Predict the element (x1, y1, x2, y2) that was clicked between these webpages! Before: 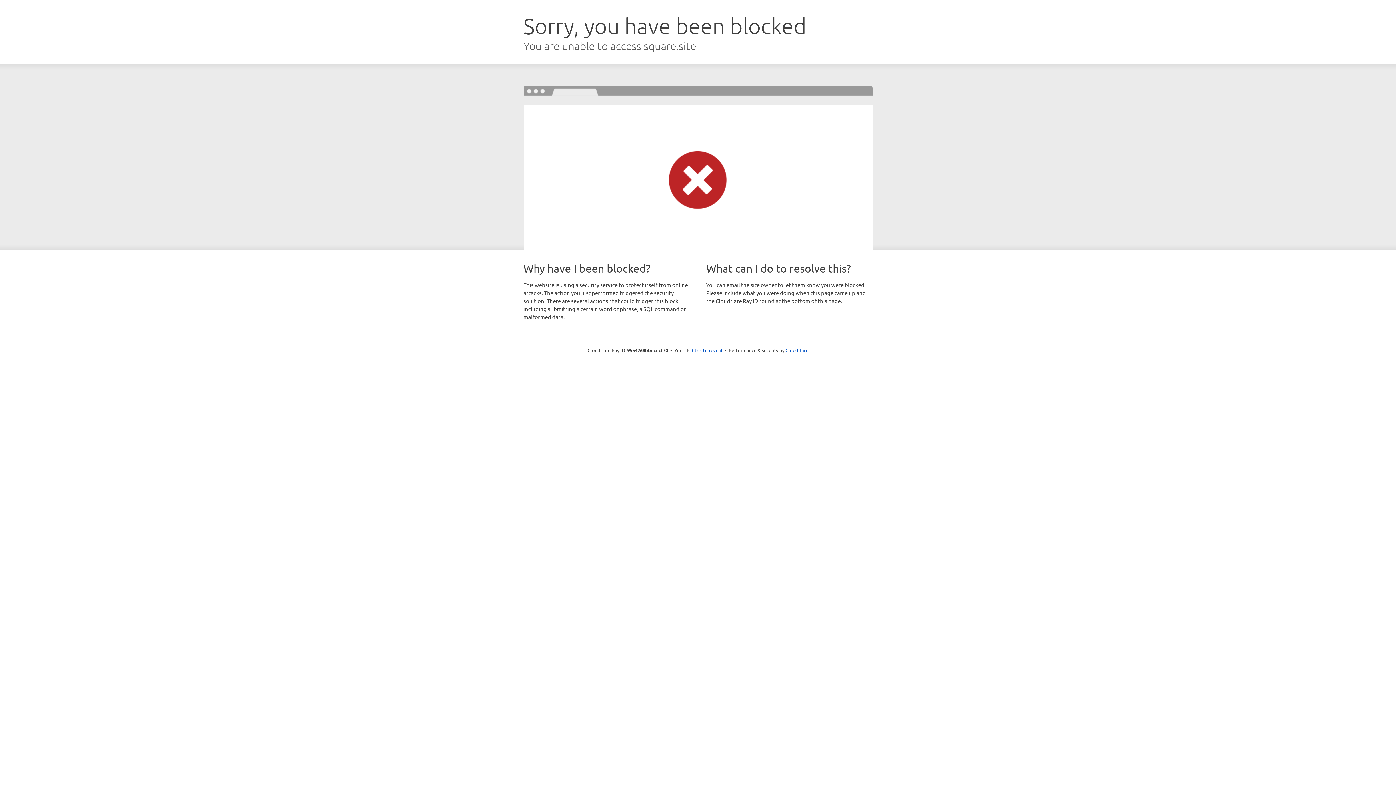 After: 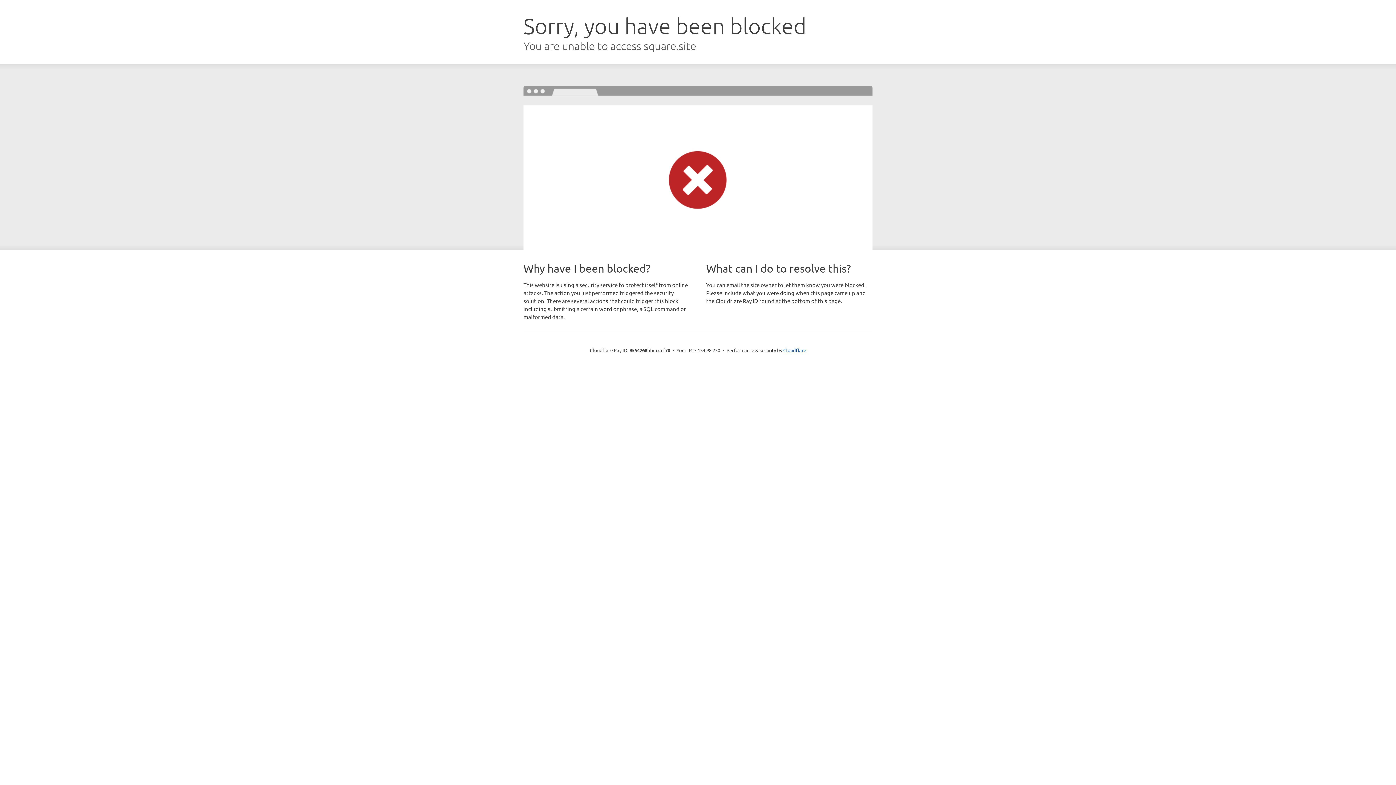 Action: label: Click to reveal bbox: (692, 346, 722, 353)